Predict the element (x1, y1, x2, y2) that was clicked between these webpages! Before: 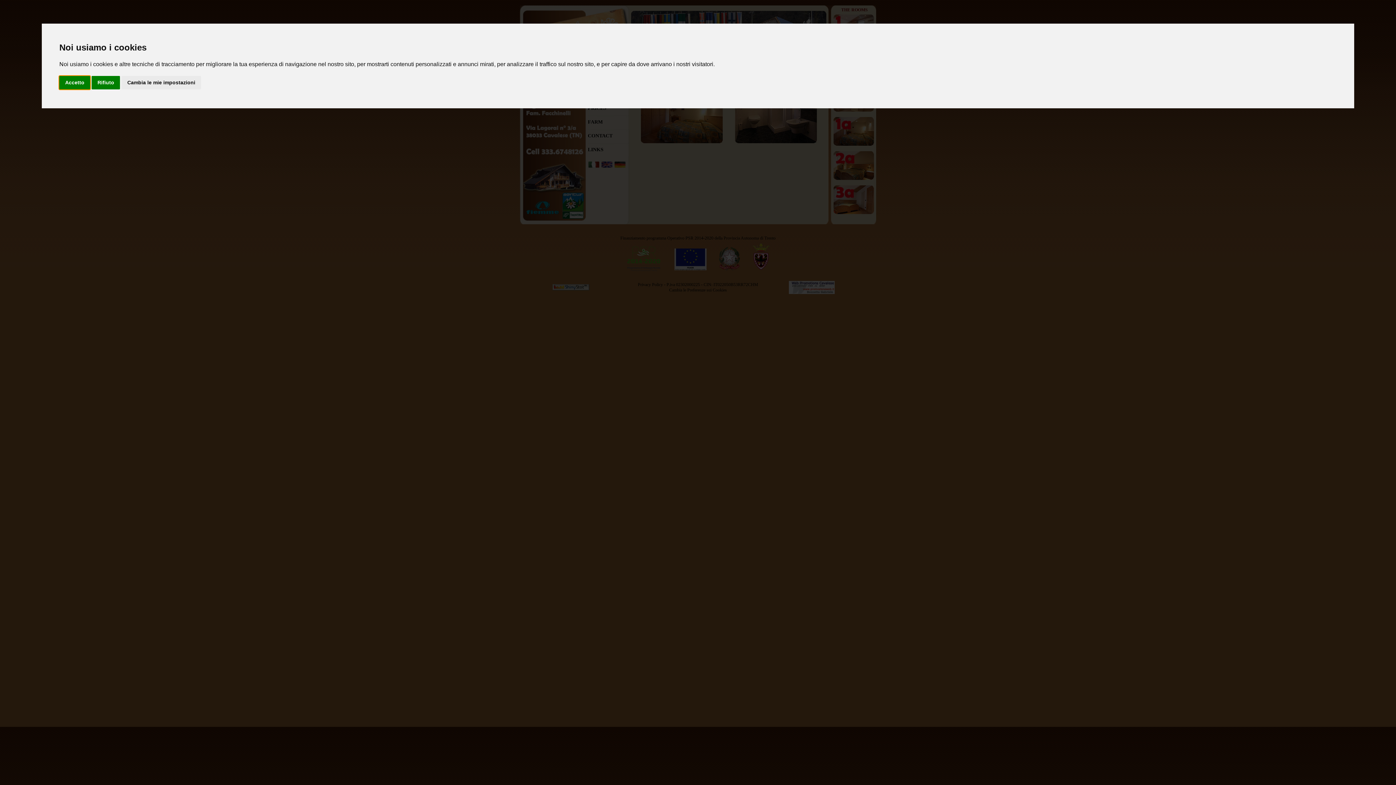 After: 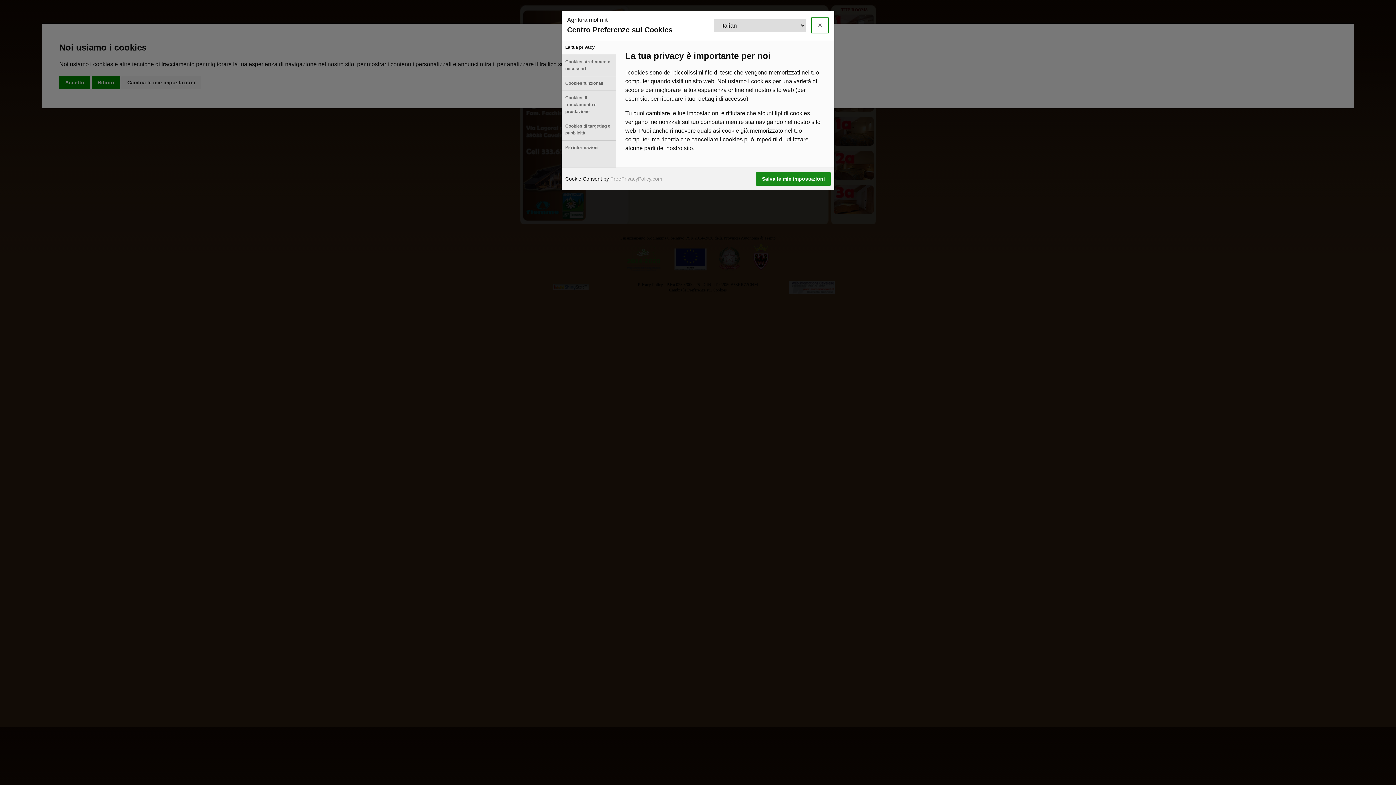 Action: bbox: (121, 75, 201, 89) label: Cambia le mie impostazioni